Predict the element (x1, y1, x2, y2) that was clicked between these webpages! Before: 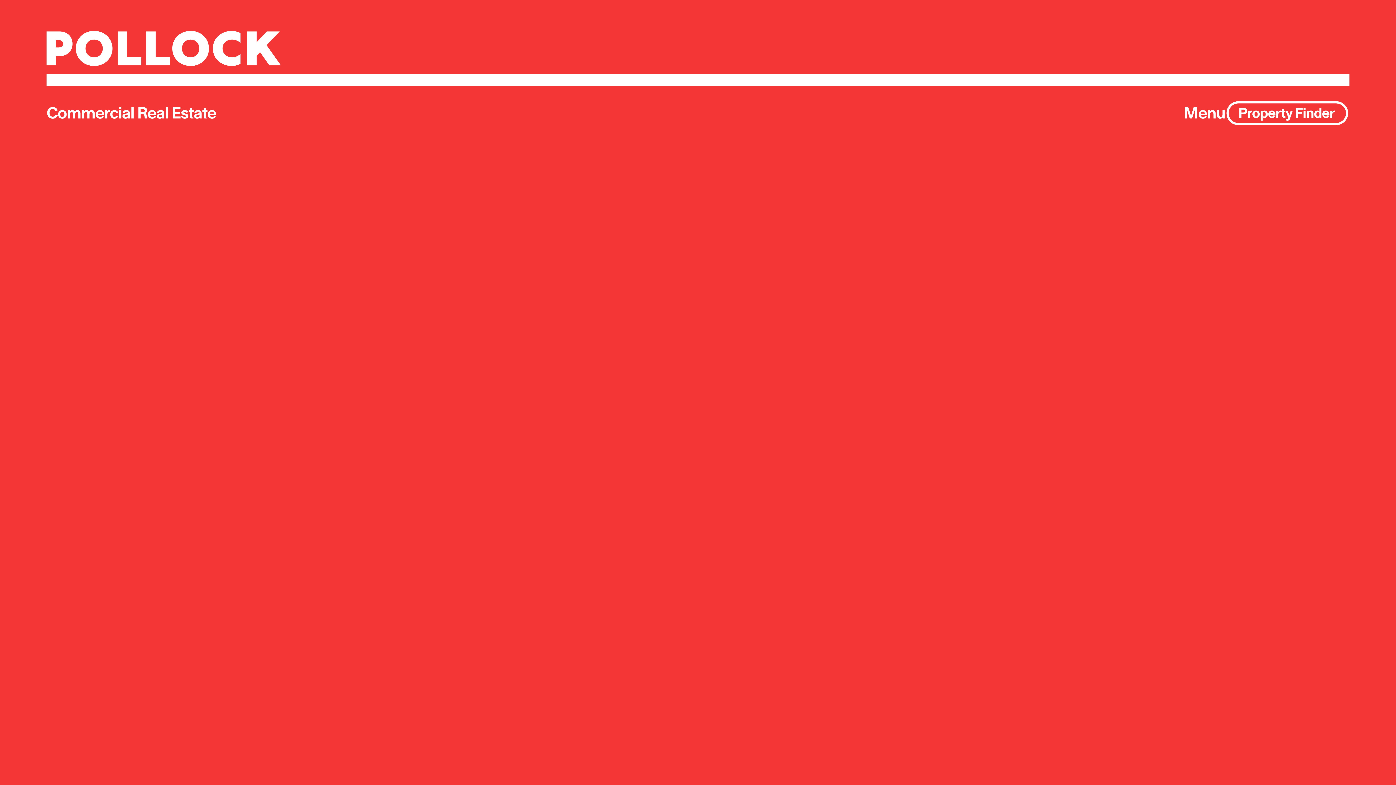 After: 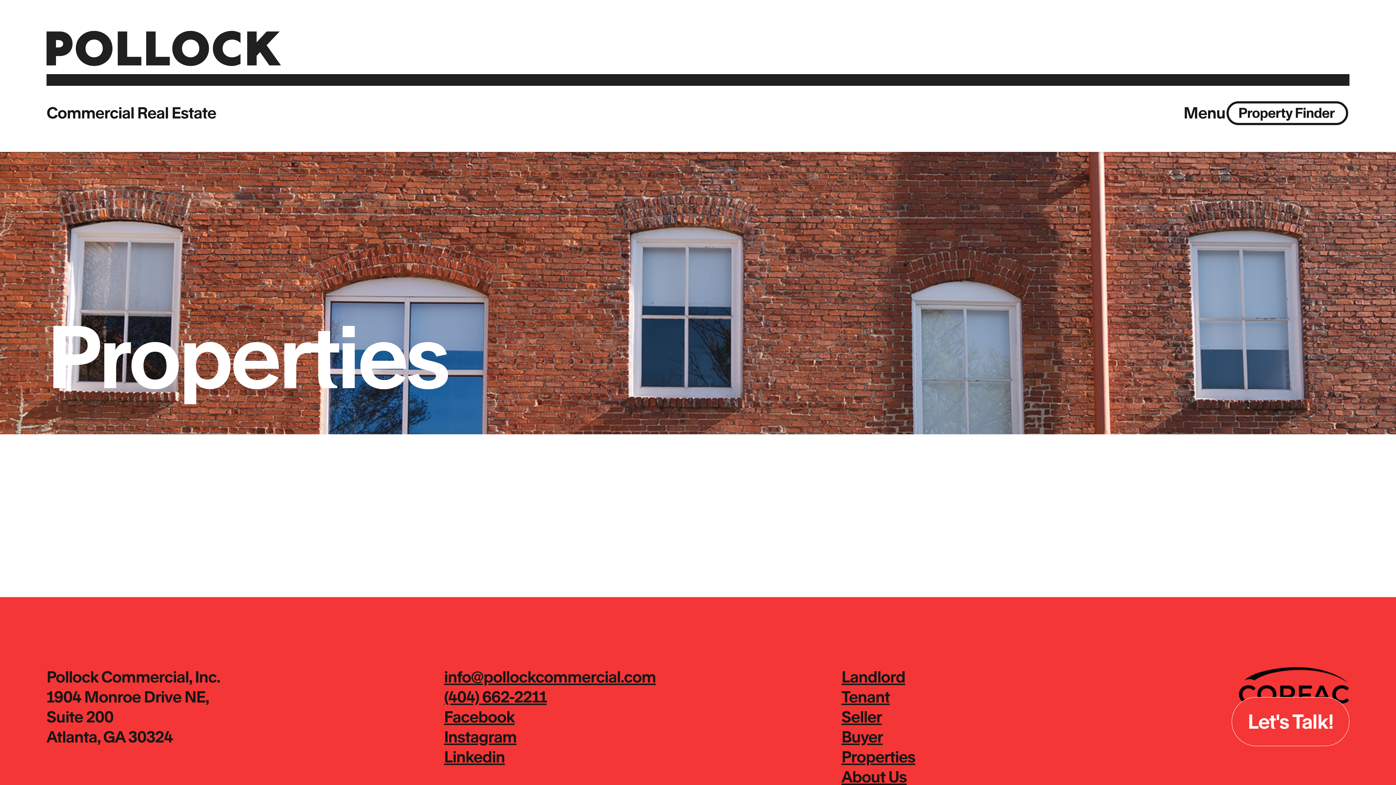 Action: bbox: (1225, 85, 1349, 140)